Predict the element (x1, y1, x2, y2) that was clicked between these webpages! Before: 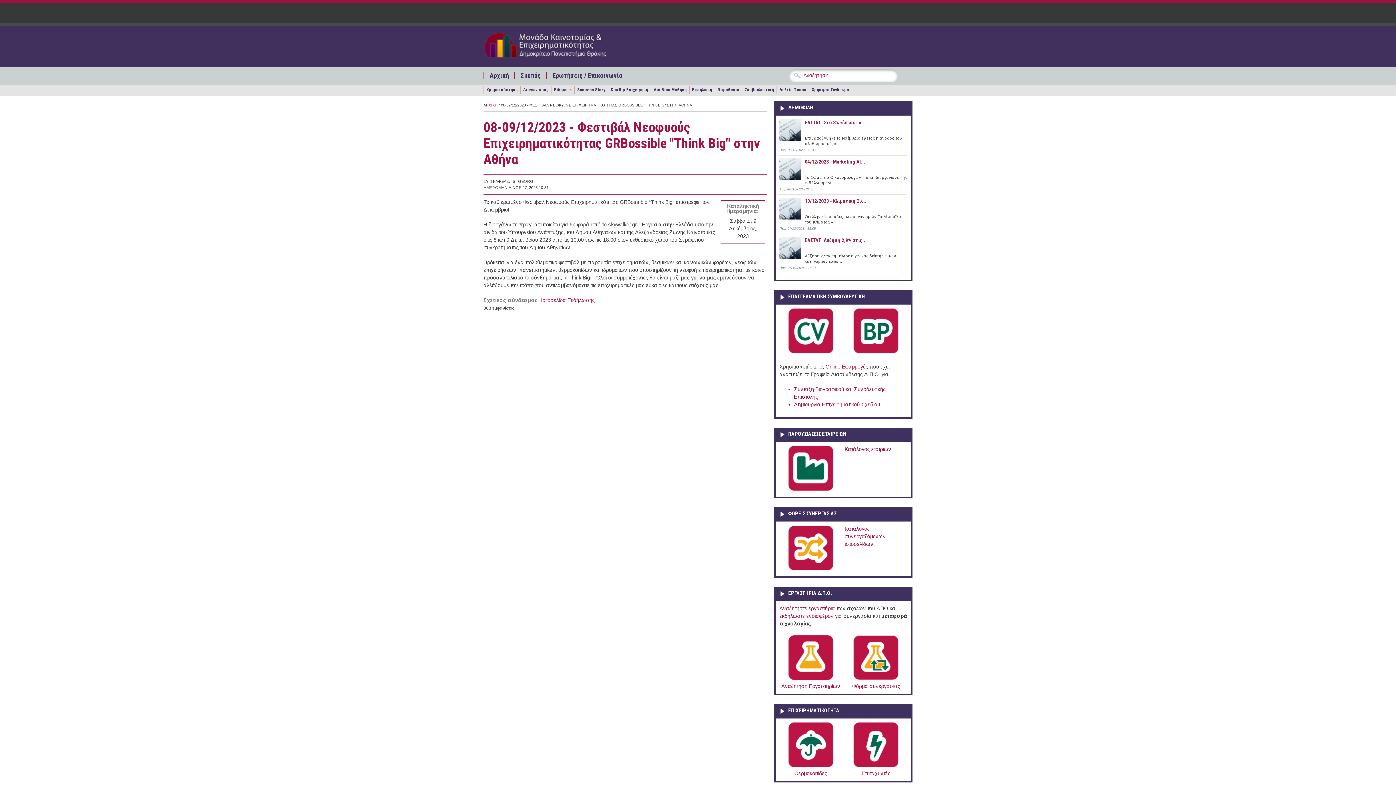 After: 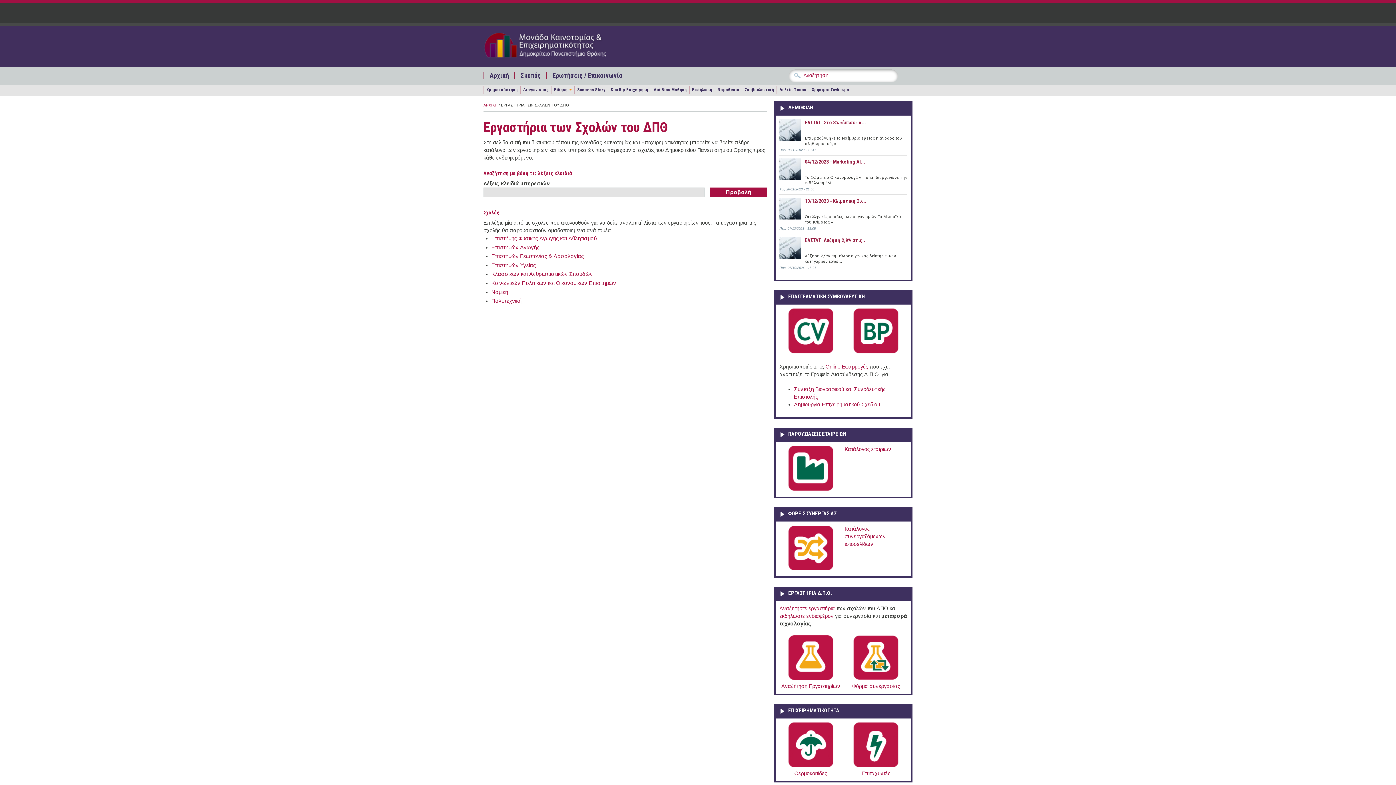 Action: label: Αναζητήστε εργαστήρια bbox: (779, 605, 835, 611)